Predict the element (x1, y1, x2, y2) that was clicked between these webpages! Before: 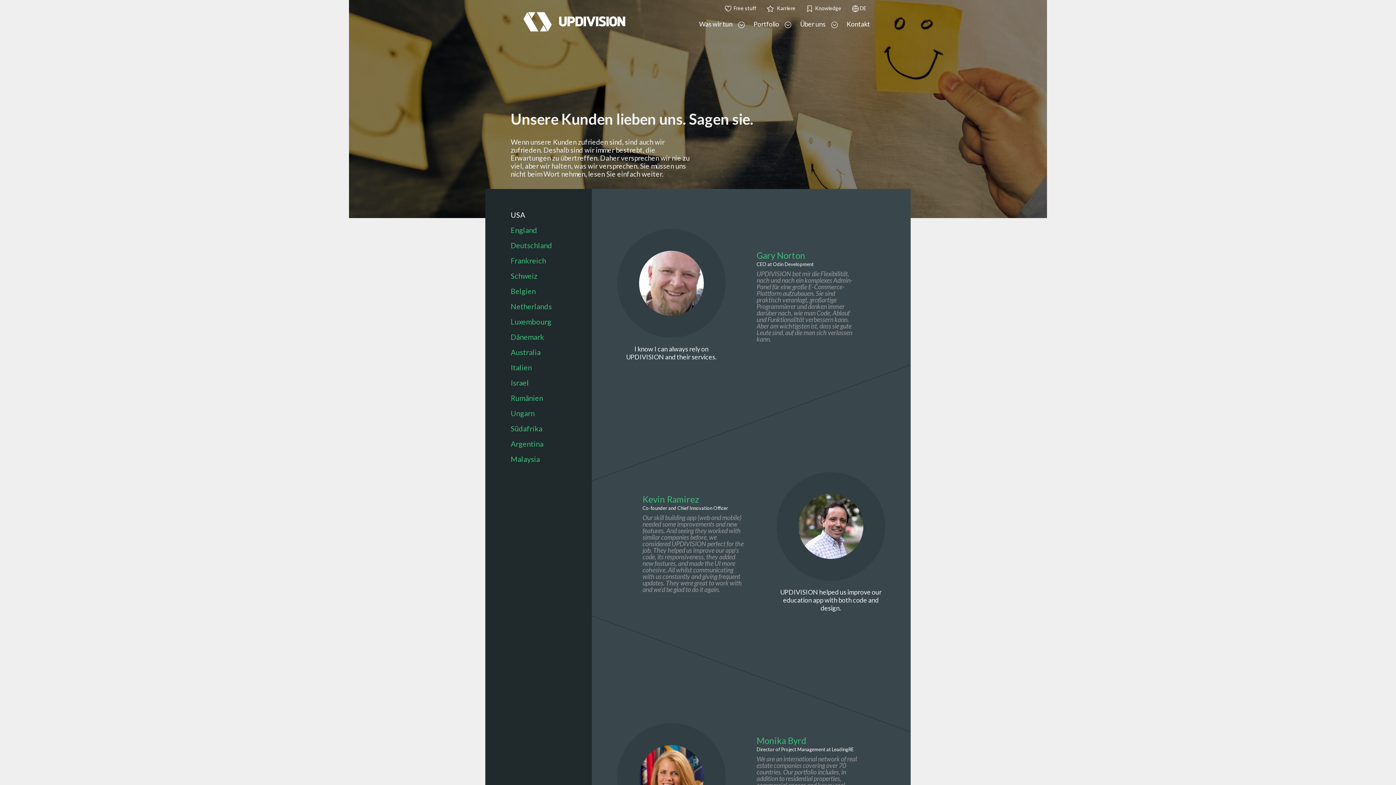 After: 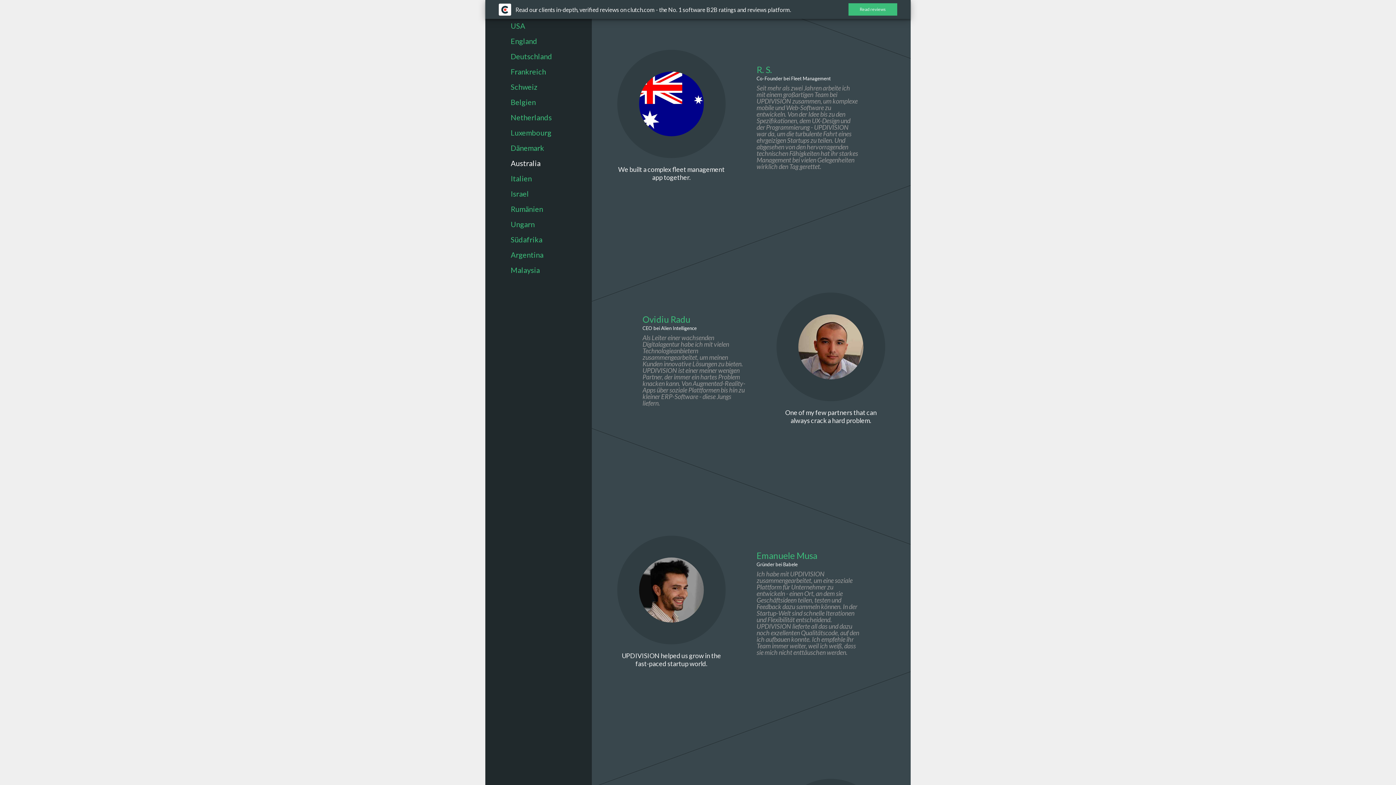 Action: bbox: (510, 350, 591, 360) label: Australia